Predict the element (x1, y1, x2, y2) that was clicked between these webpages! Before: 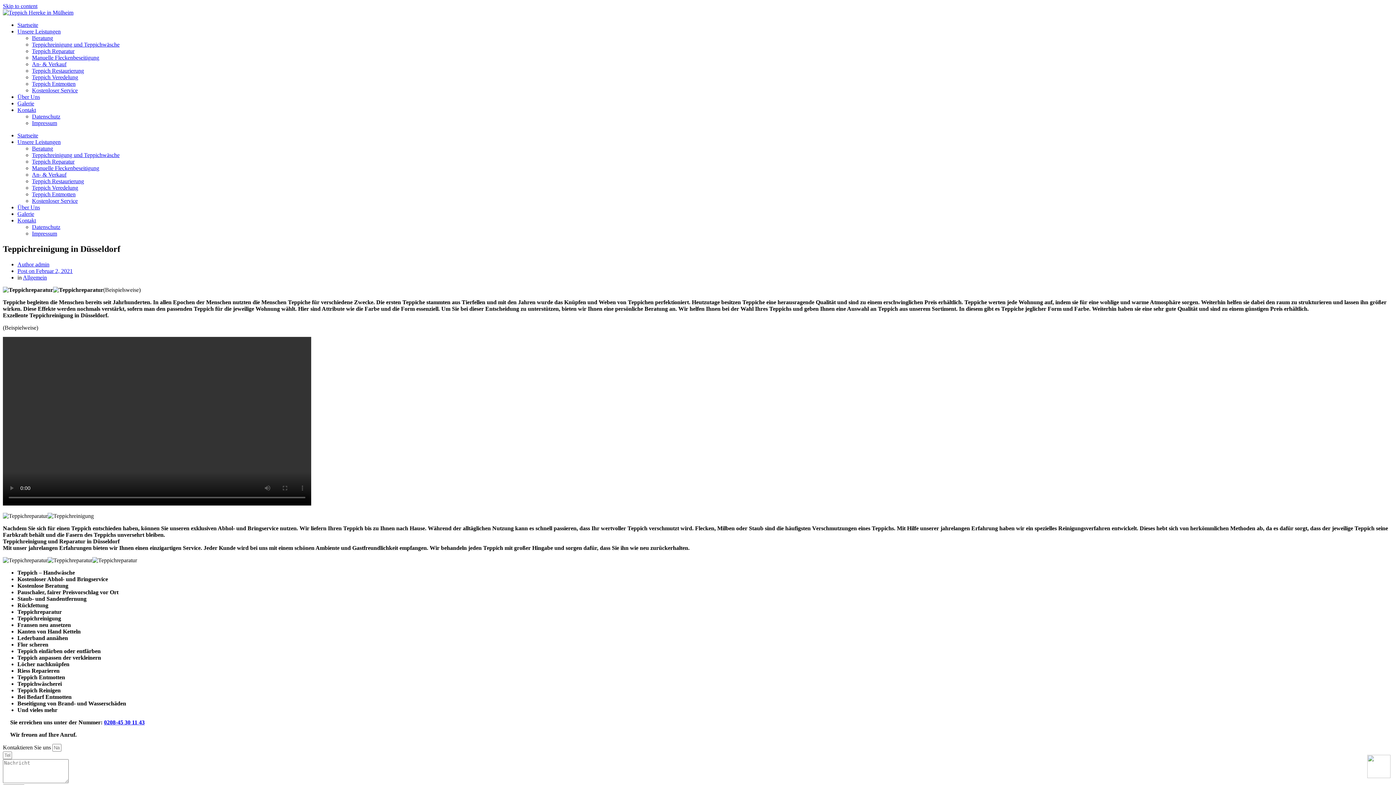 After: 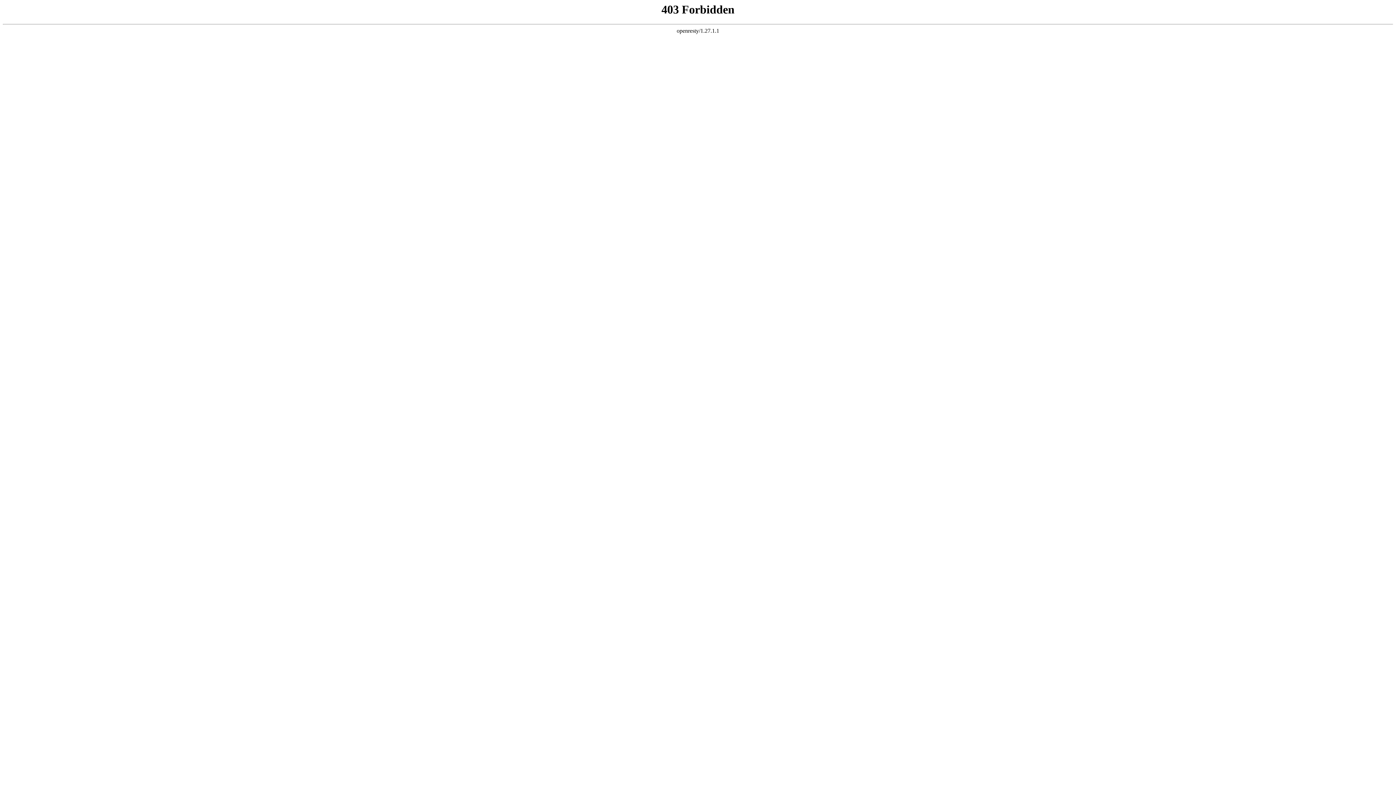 Action: bbox: (32, 224, 60, 230) label: Datenschutz